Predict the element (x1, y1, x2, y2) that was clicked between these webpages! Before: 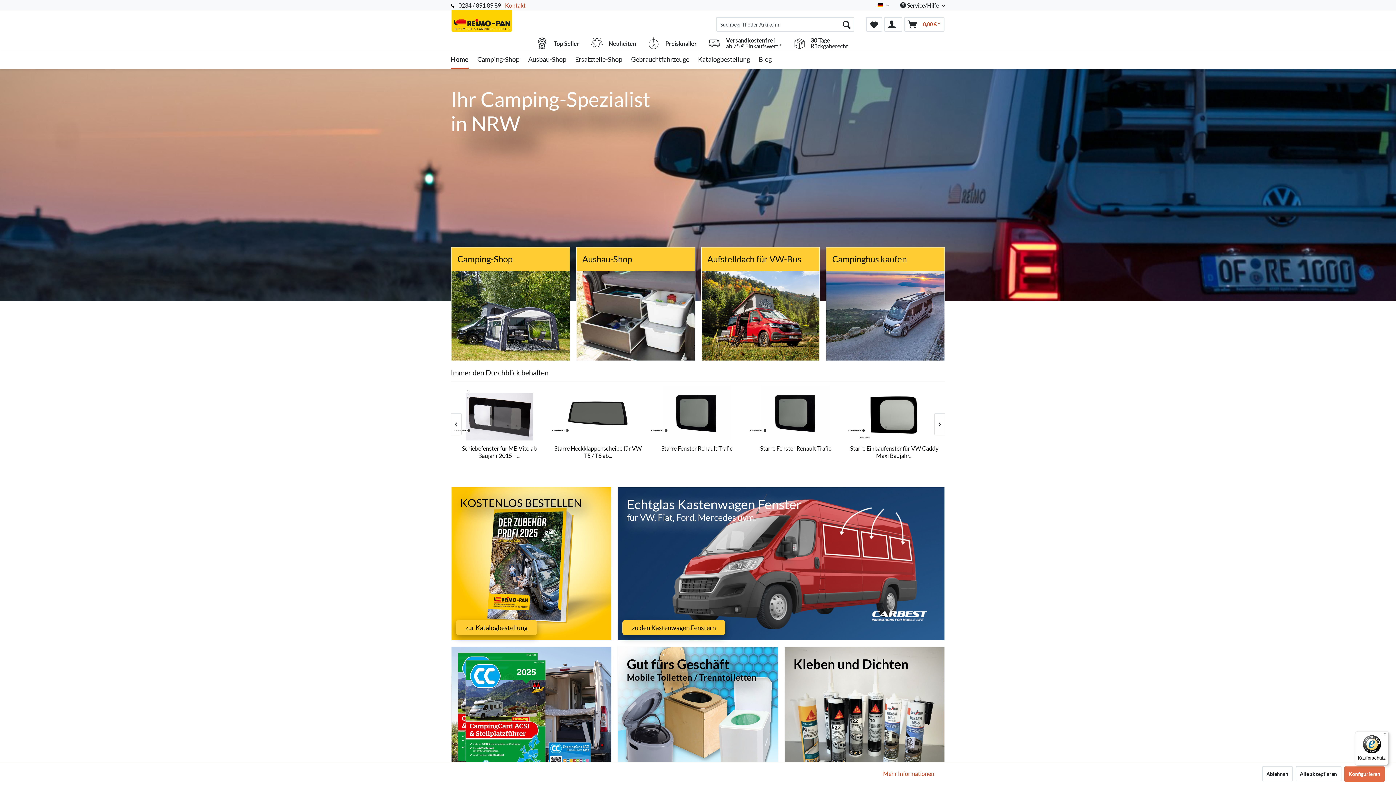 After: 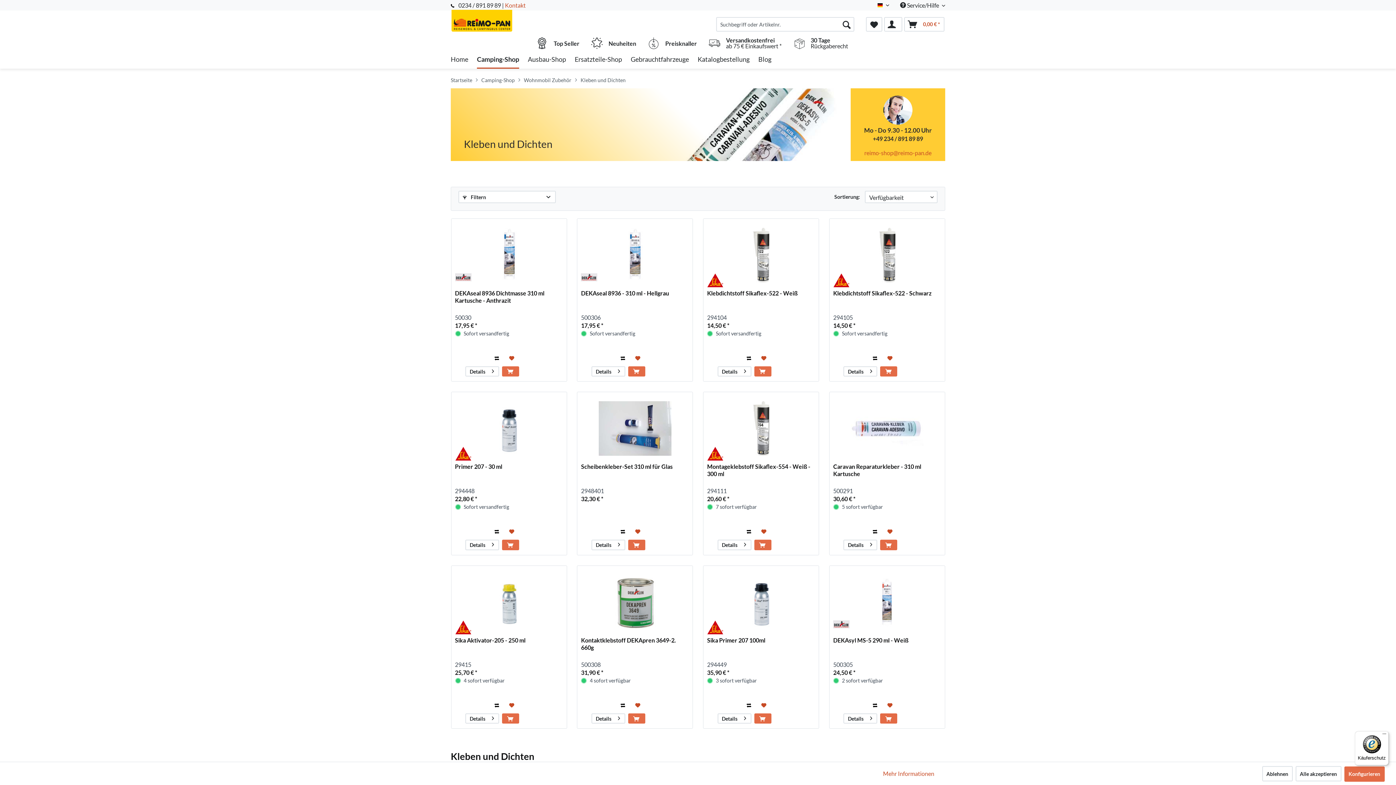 Action: label: Kleben und Dichten














zu den Produkten bbox: (793, 663, 908, 670)